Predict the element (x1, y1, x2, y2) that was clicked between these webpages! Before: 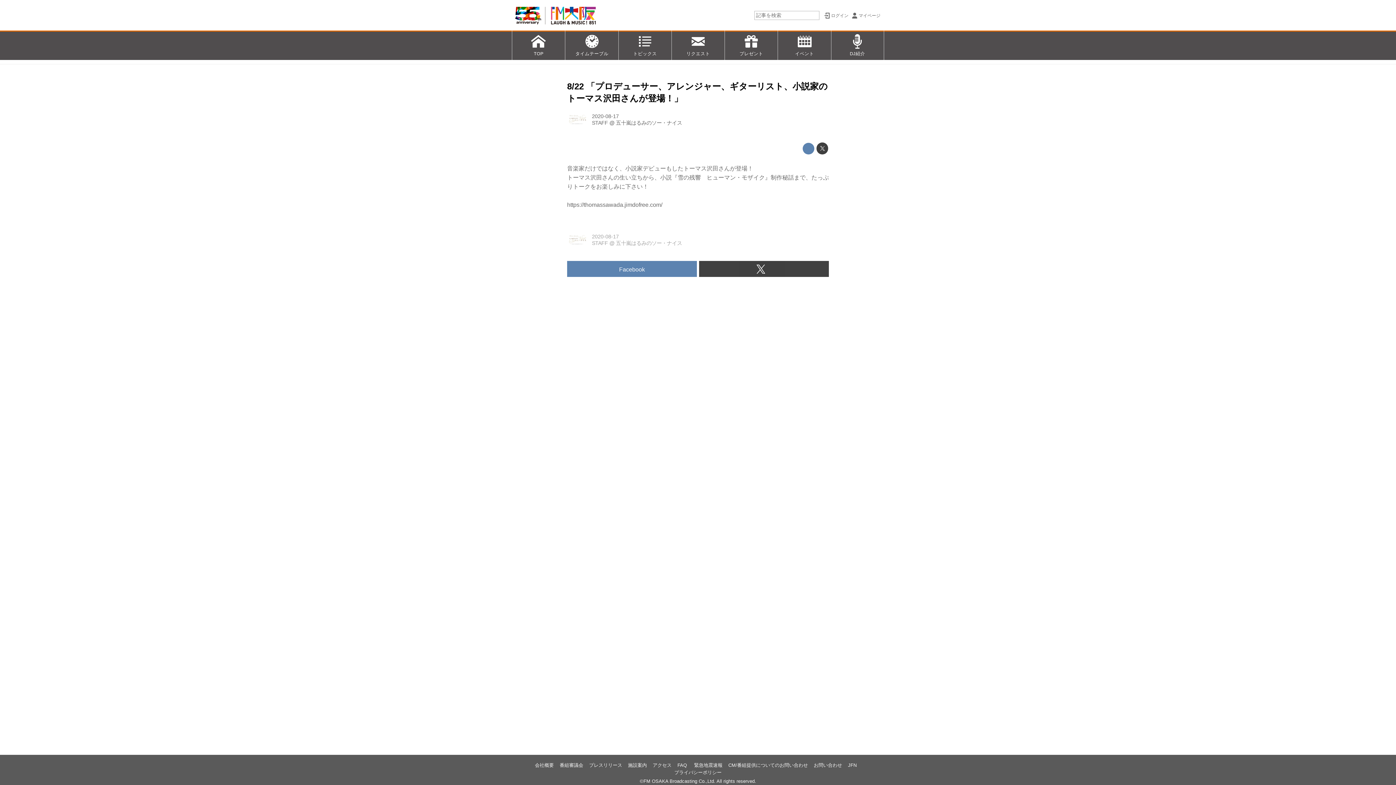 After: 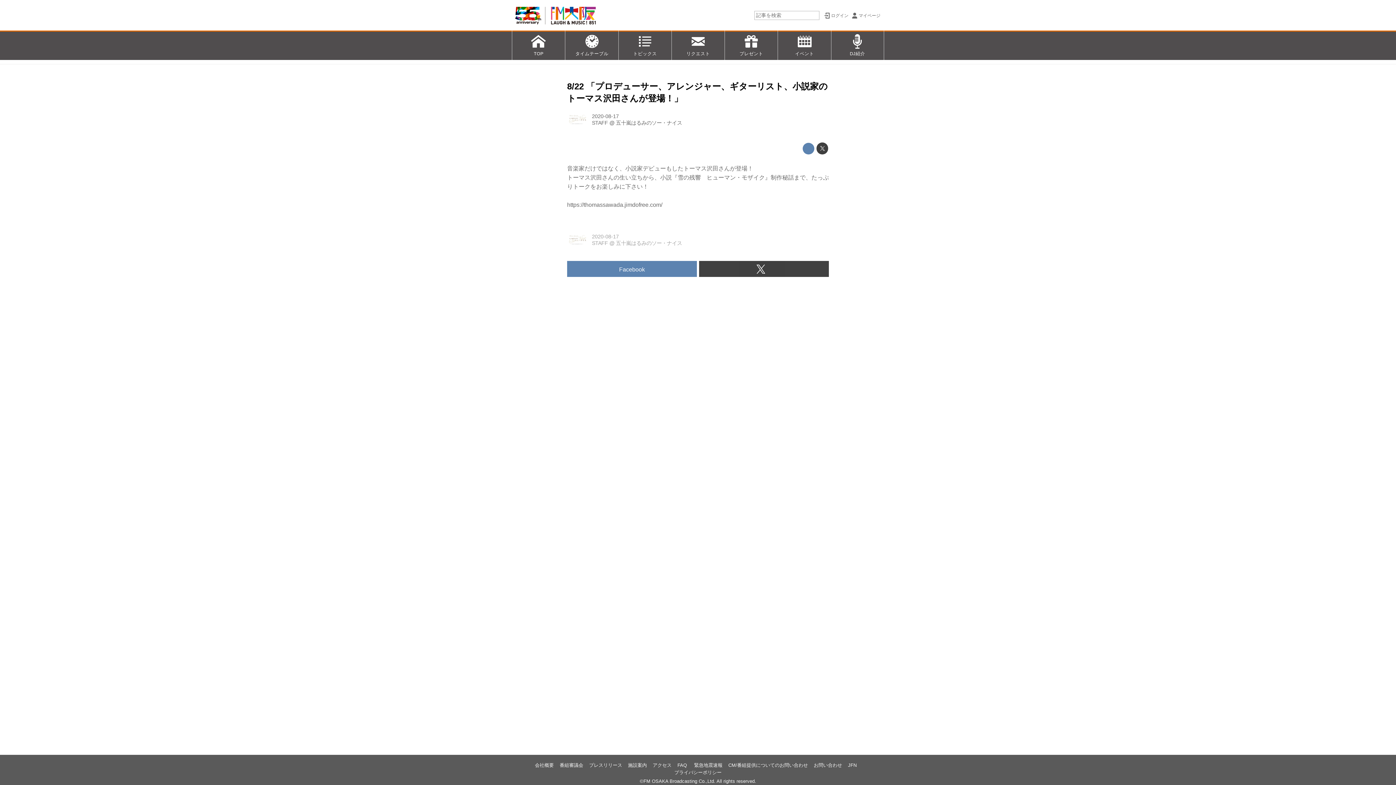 Action: bbox: (824, 8, 852, 22) label: ログイン